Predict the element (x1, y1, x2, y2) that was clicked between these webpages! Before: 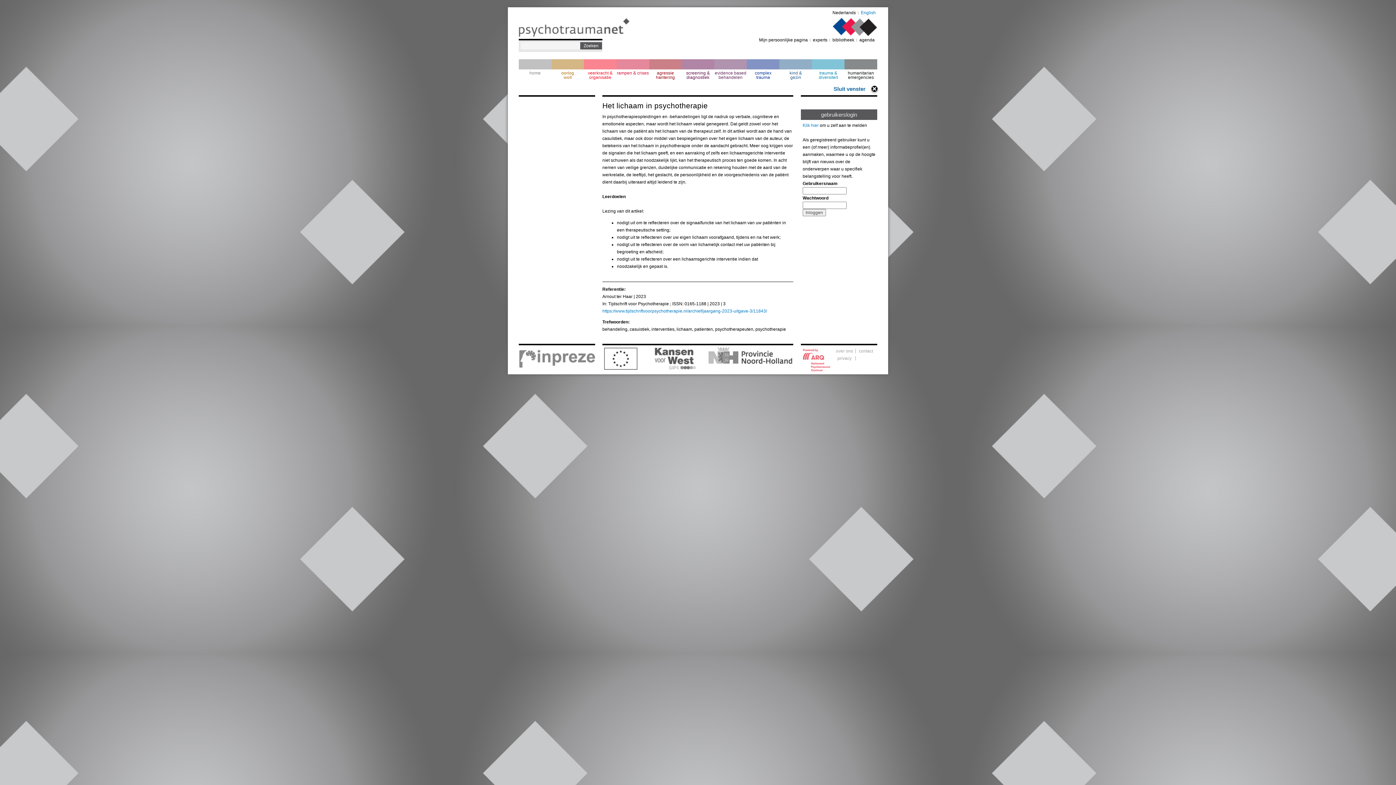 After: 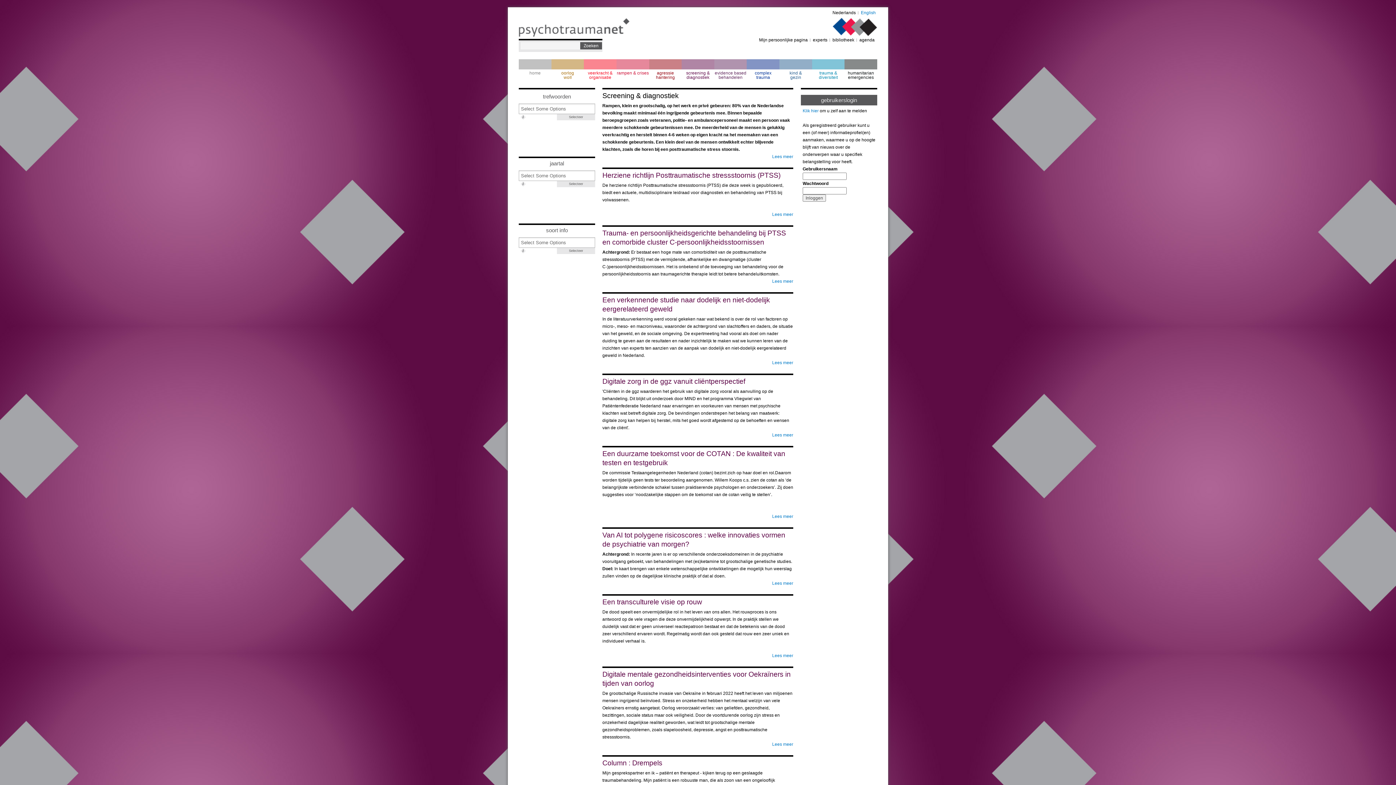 Action: bbox: (681, 59, 714, 81) label: screening & diagnostiek